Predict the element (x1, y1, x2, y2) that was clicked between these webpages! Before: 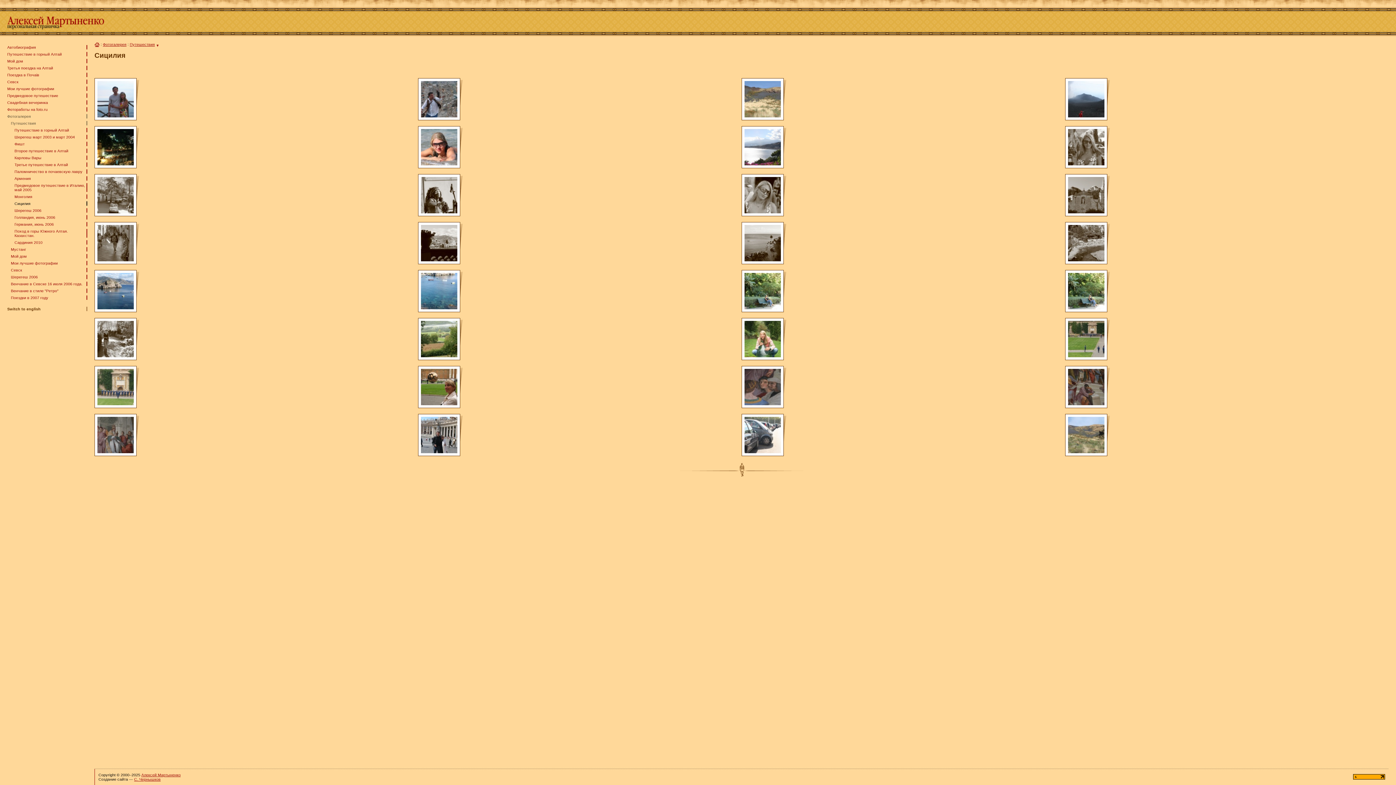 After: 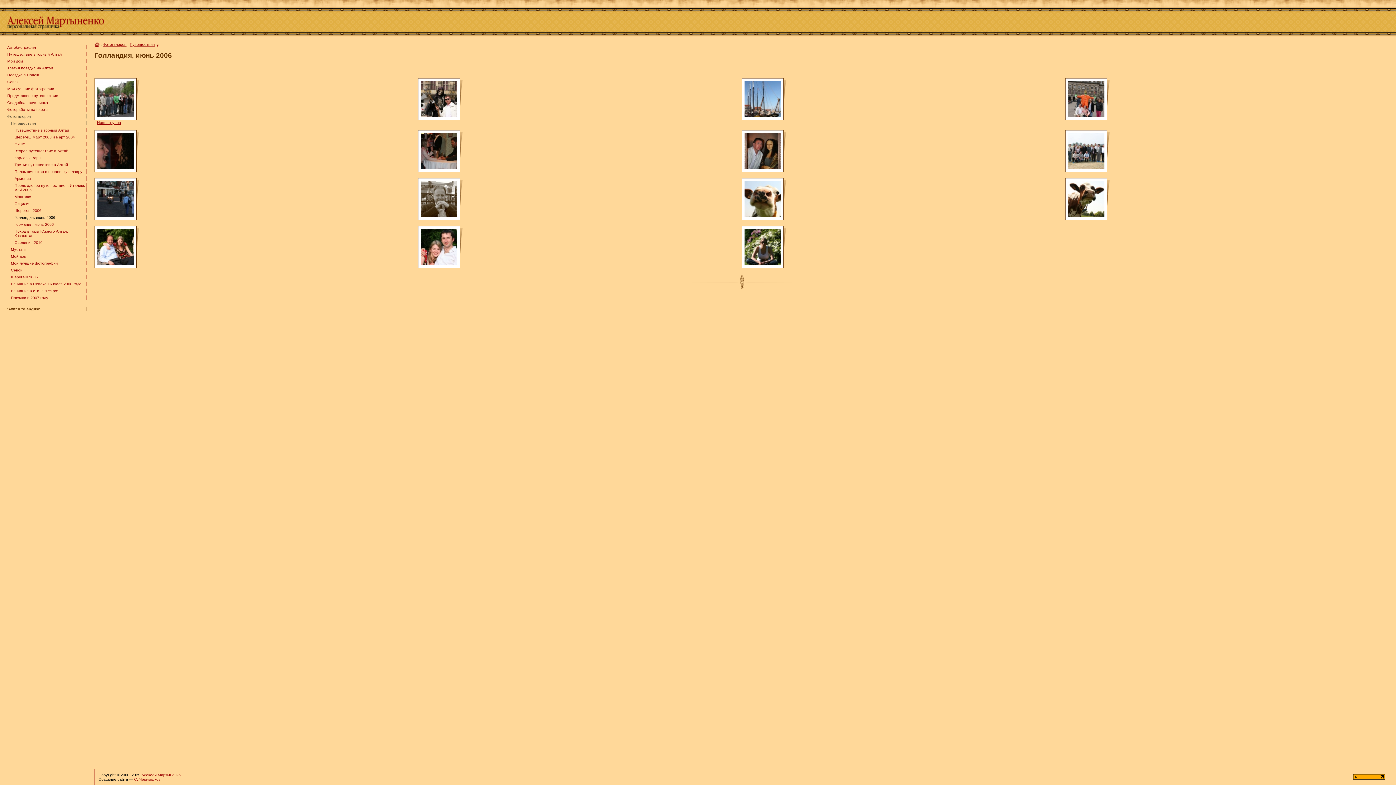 Action: bbox: (14, 215, 55, 219) label: Голландия, июнь 2006